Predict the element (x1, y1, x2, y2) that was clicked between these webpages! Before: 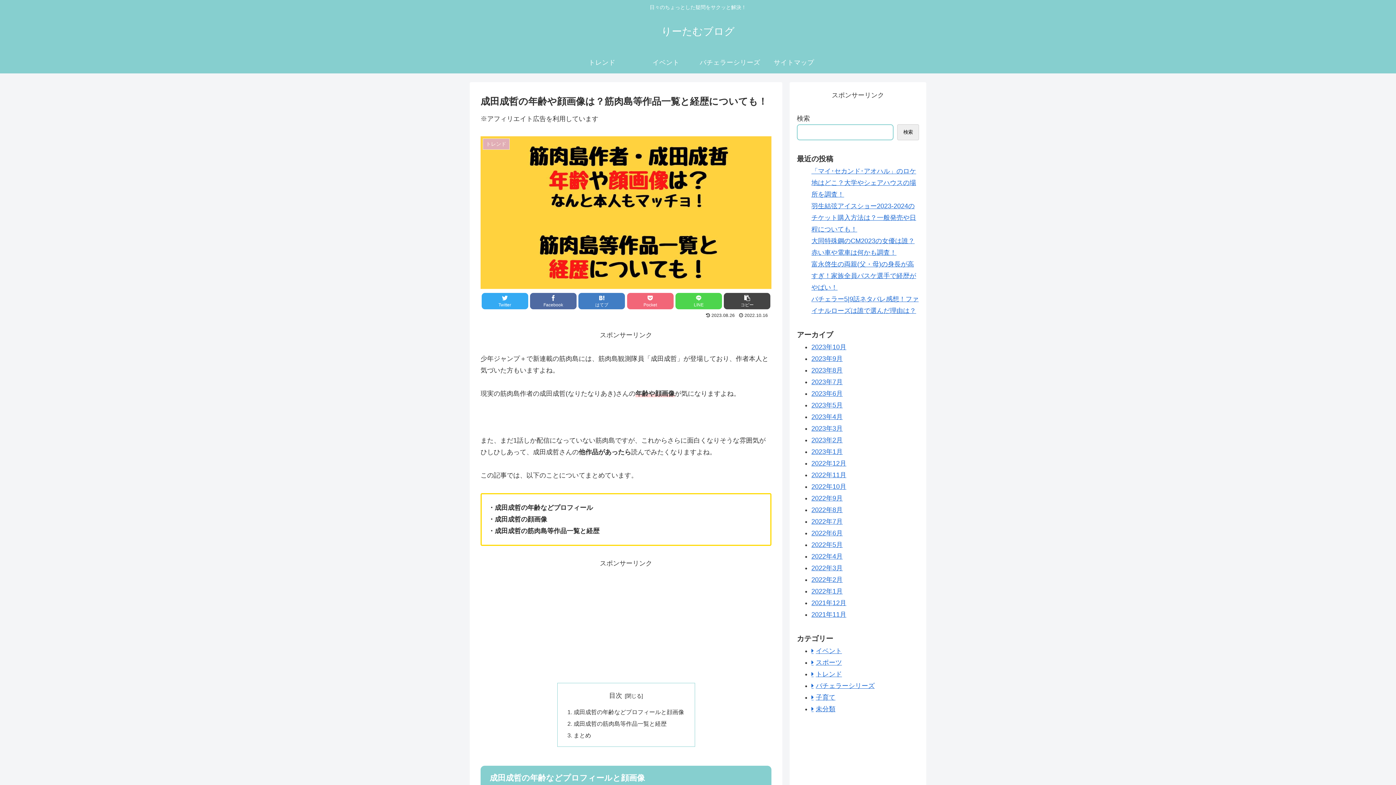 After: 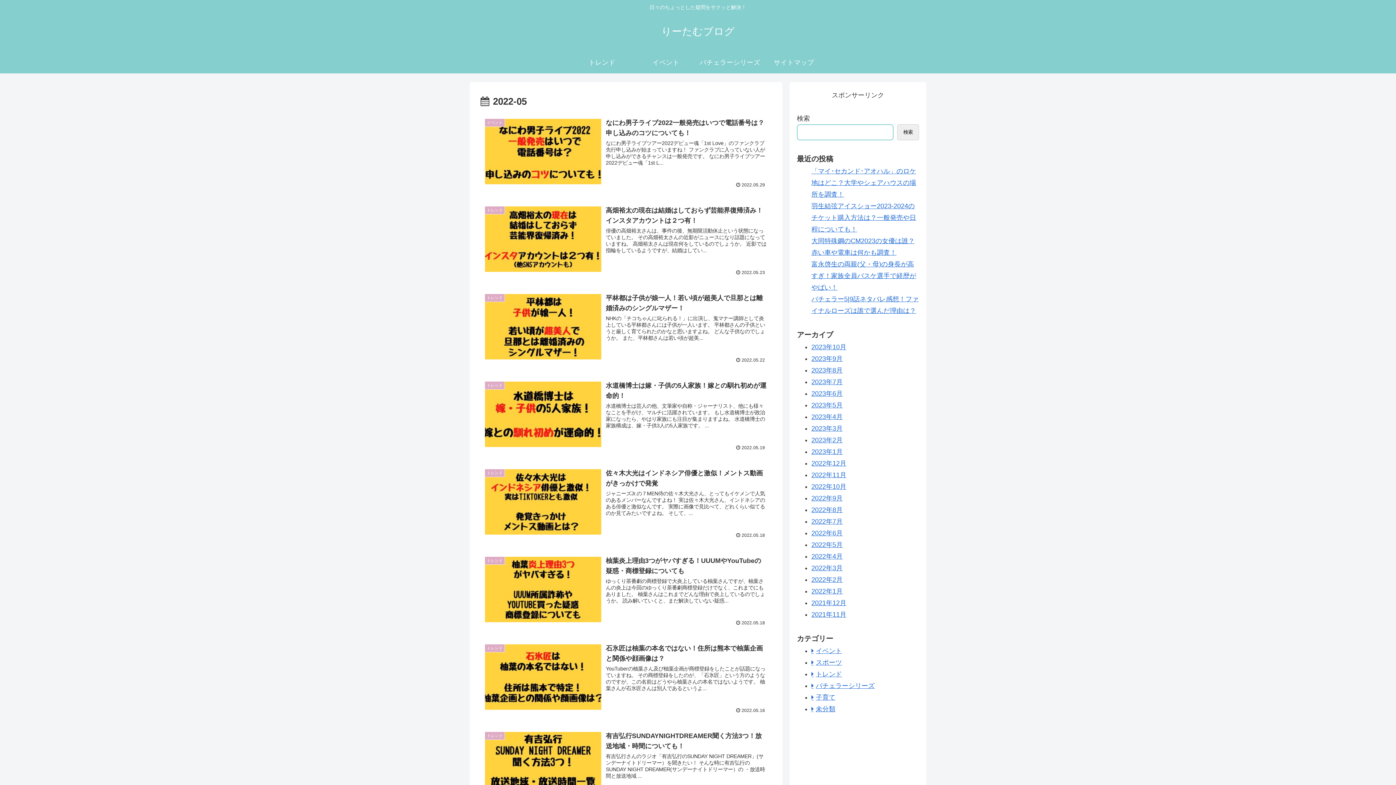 Action: label: 2022年5月 bbox: (811, 541, 842, 548)